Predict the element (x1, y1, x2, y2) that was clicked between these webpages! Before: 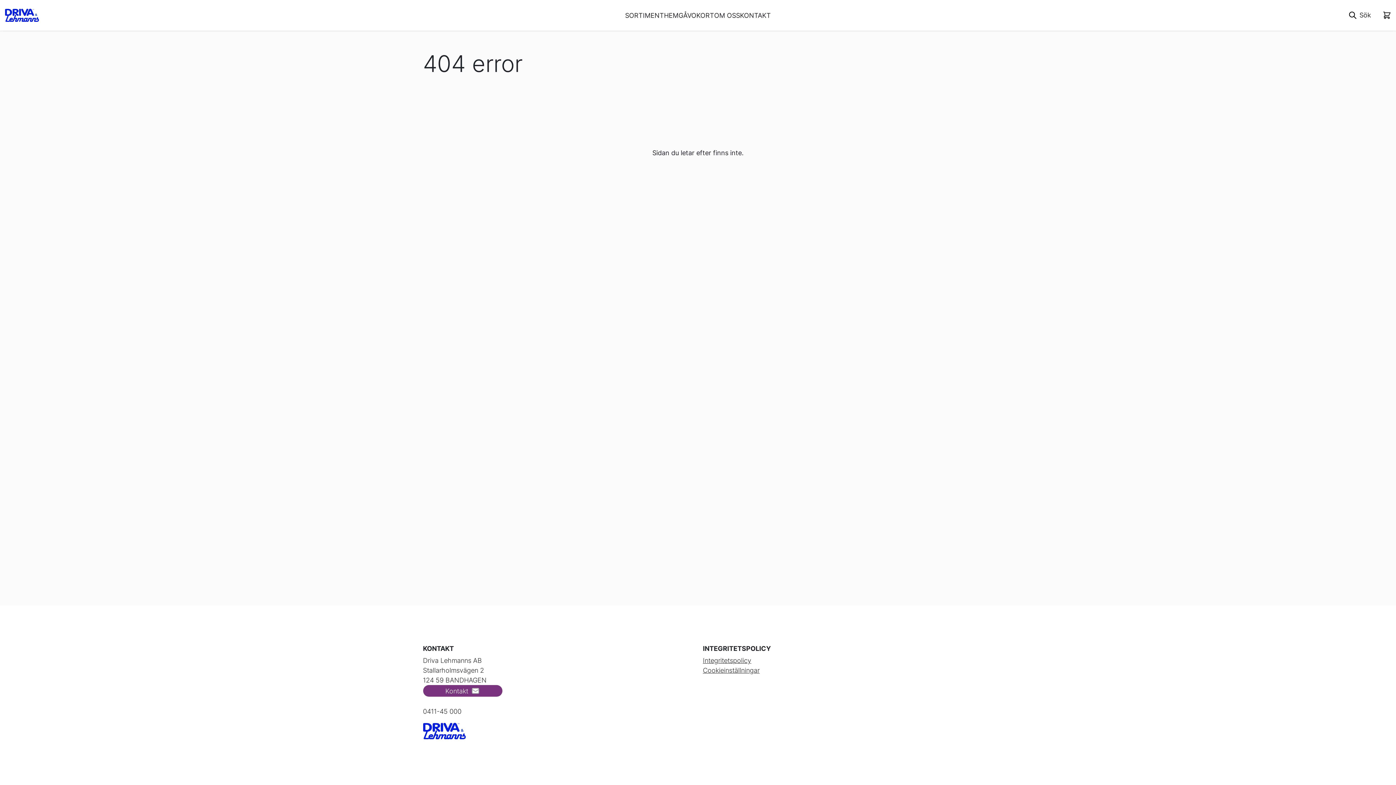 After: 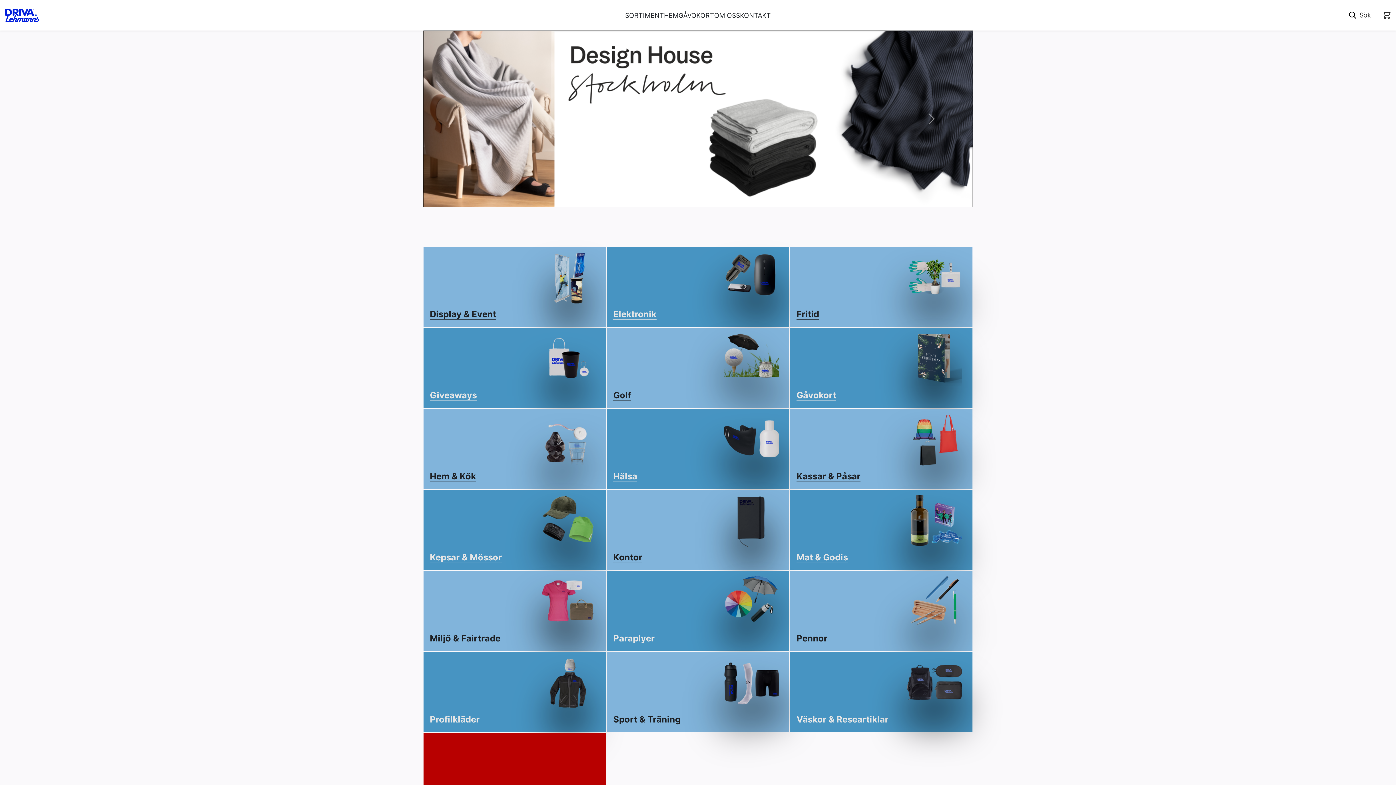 Action: bbox: (664, 7, 678, 23) label: HEM